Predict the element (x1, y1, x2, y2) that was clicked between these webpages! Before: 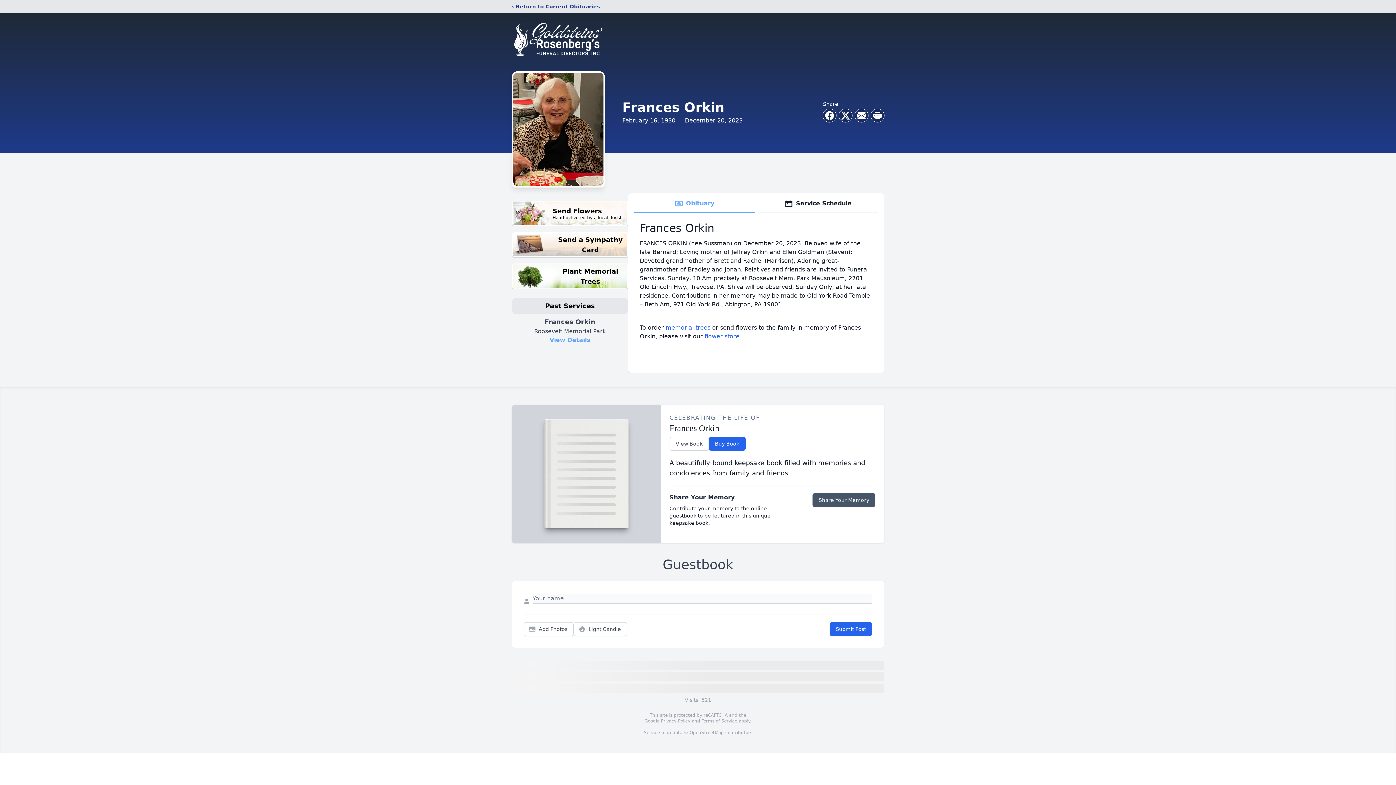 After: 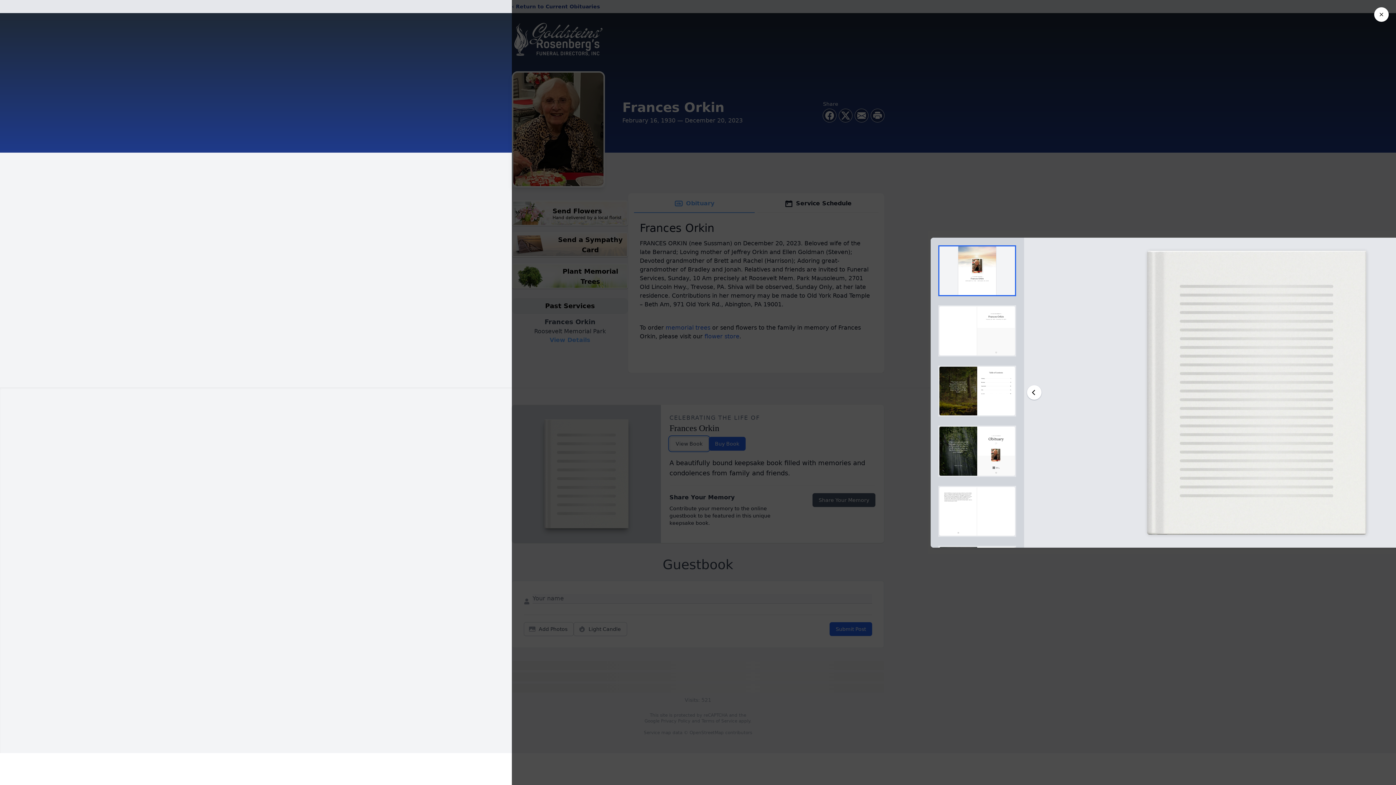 Action: bbox: (669, 437, 708, 450) label: View Book